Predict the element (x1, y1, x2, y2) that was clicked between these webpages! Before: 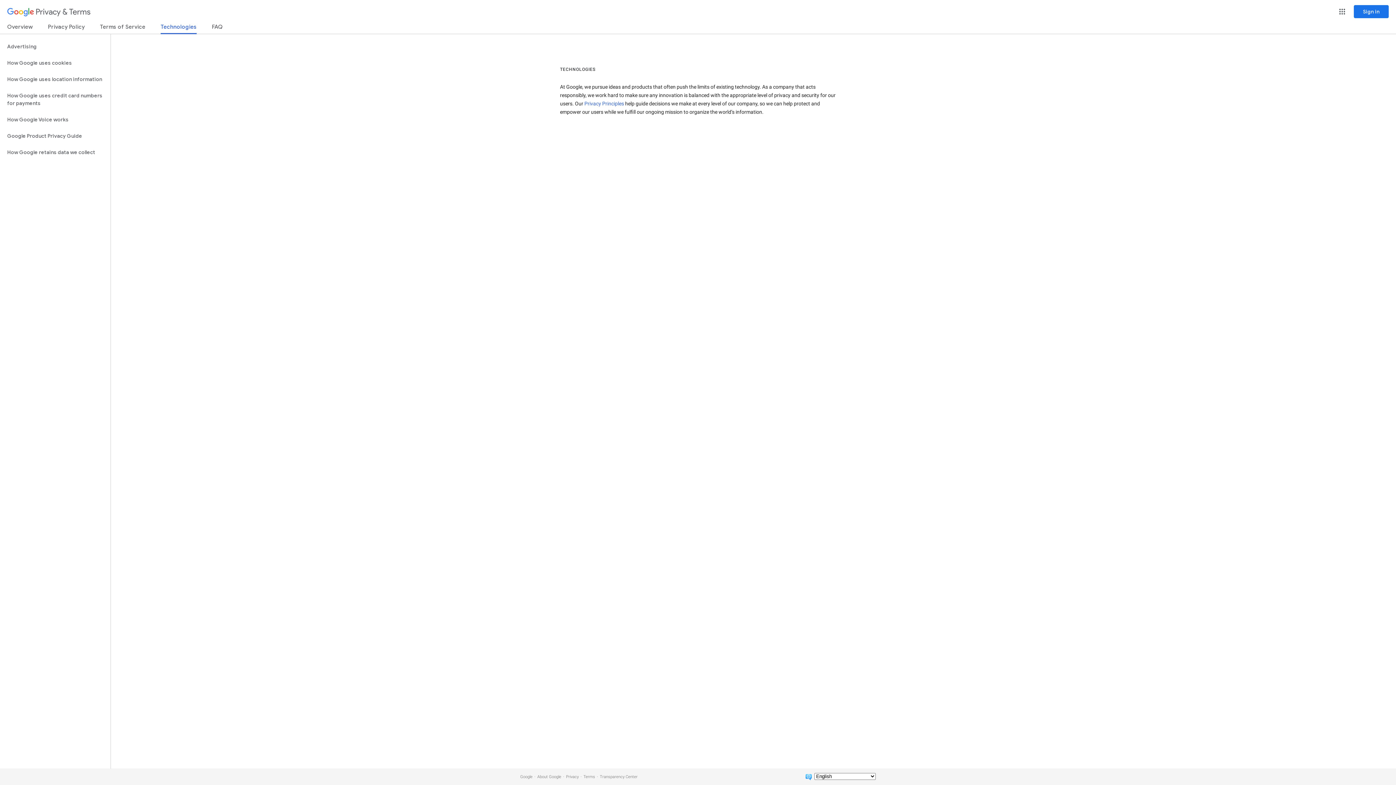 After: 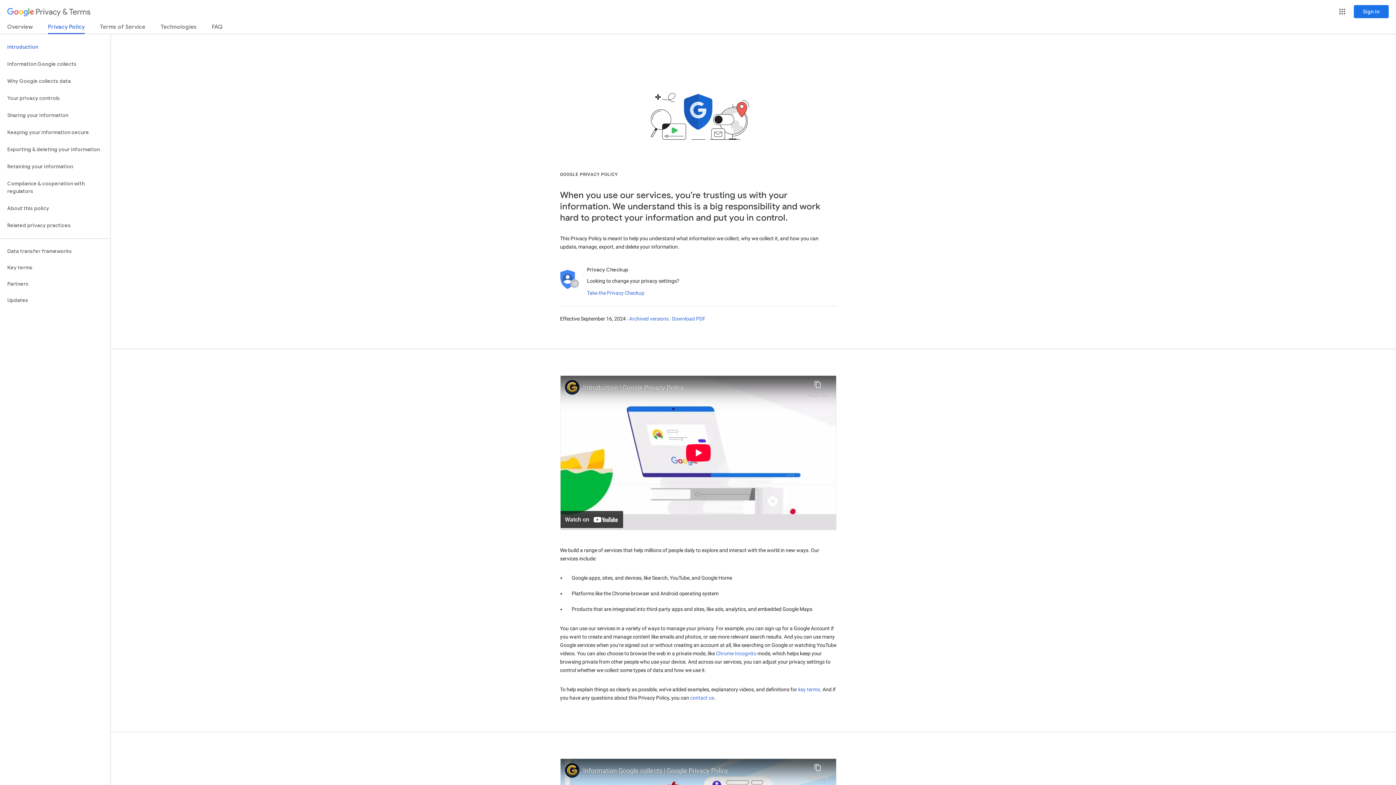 Action: bbox: (48, 23, 84, 33) label: Privacy Policy